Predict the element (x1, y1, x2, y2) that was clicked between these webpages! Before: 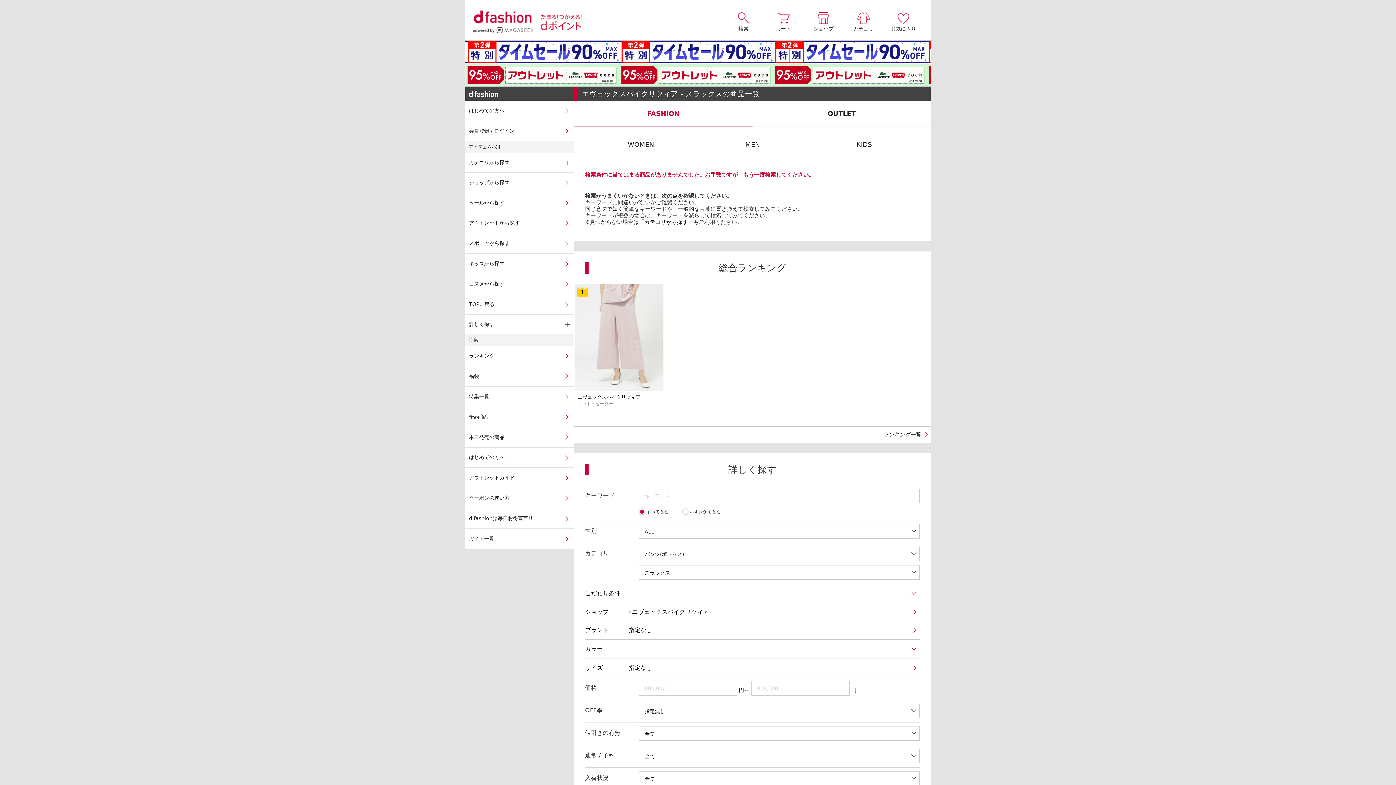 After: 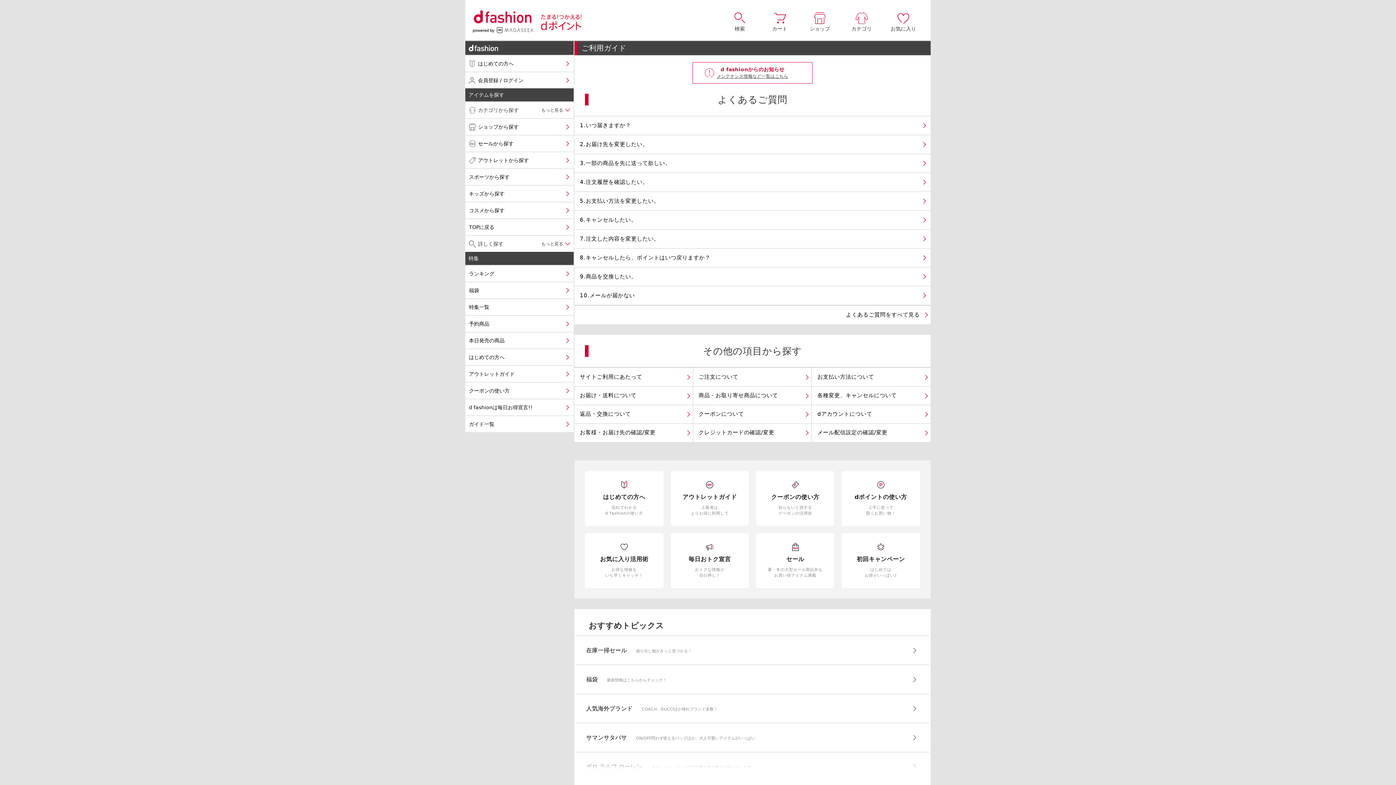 Action: label: ガイド一覧 bbox: (465, 529, 574, 549)